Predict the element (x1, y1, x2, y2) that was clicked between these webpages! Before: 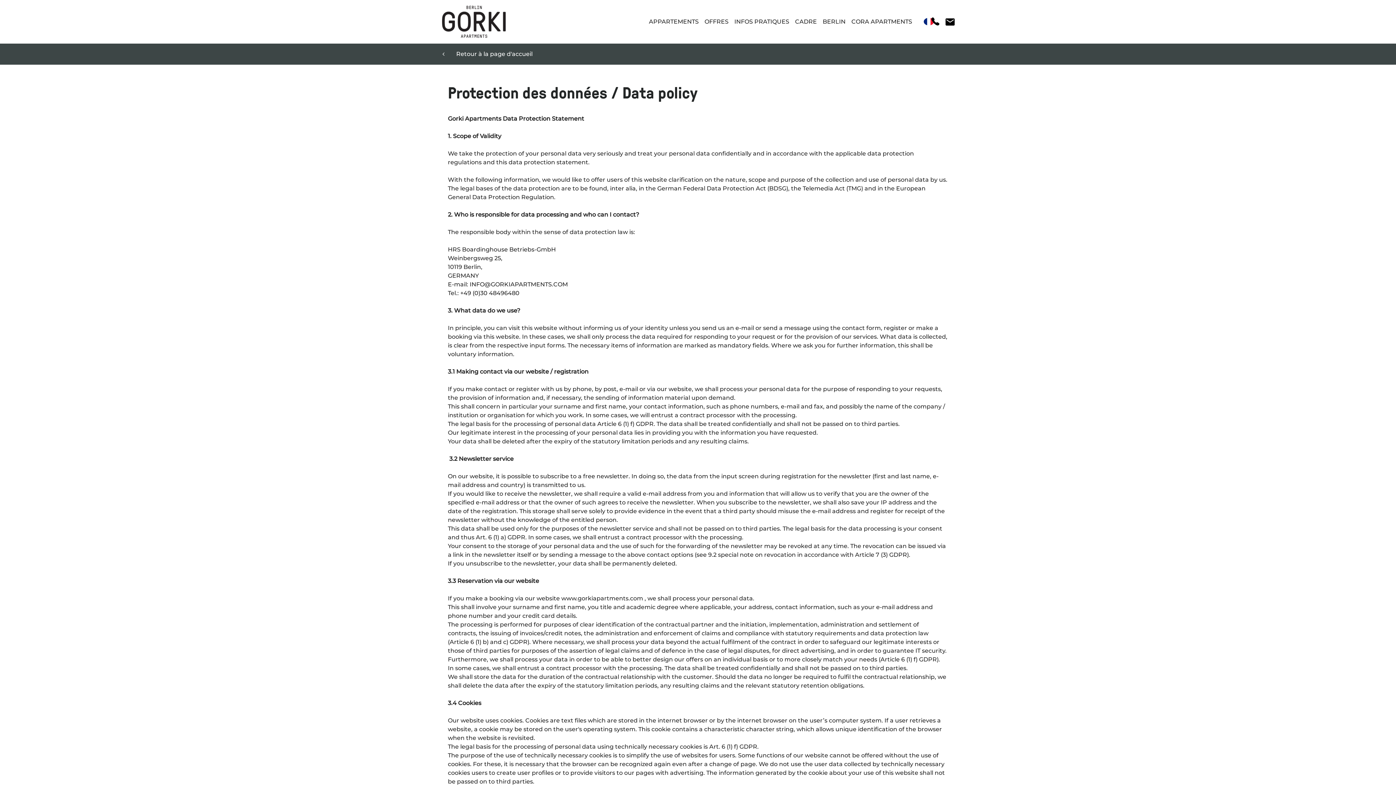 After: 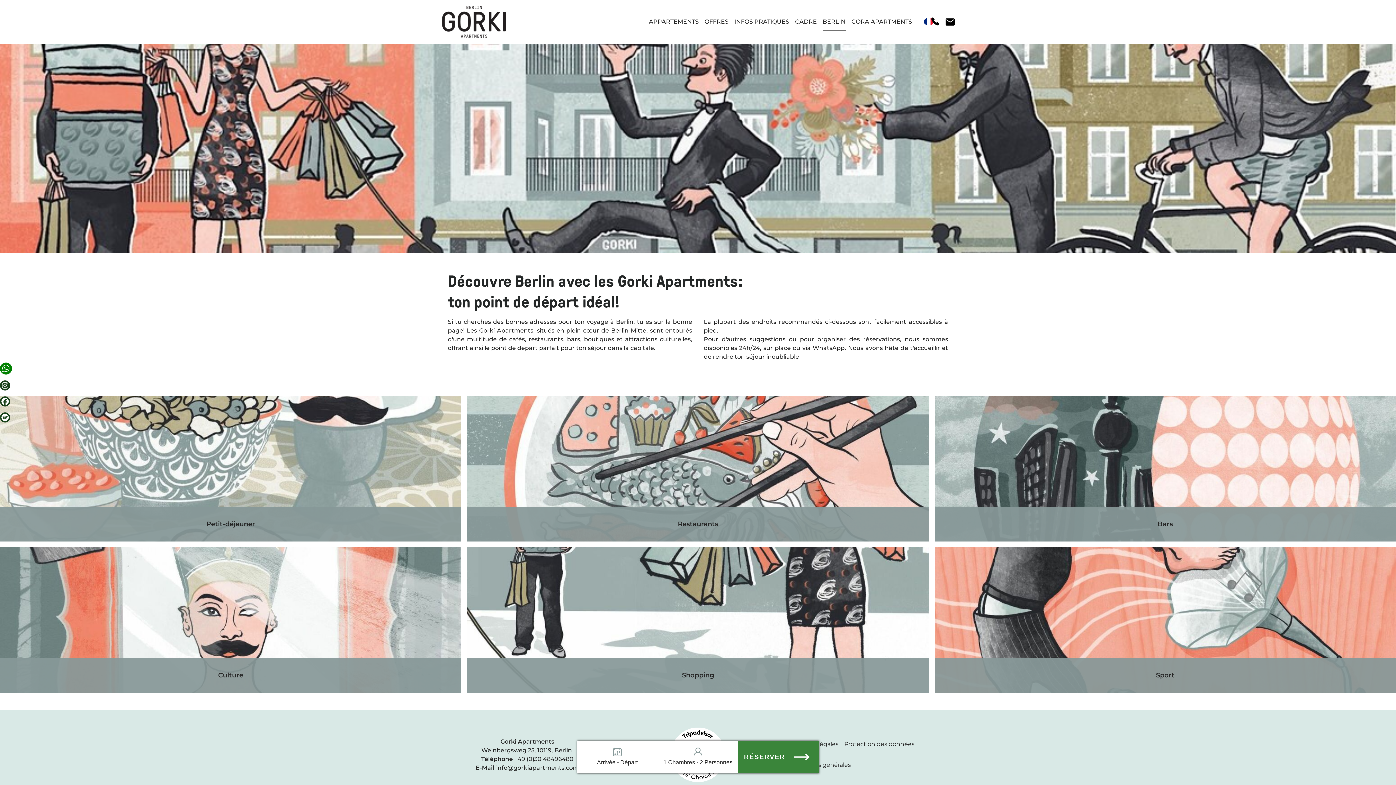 Action: label: BERLIN bbox: (822, 13, 845, 30)